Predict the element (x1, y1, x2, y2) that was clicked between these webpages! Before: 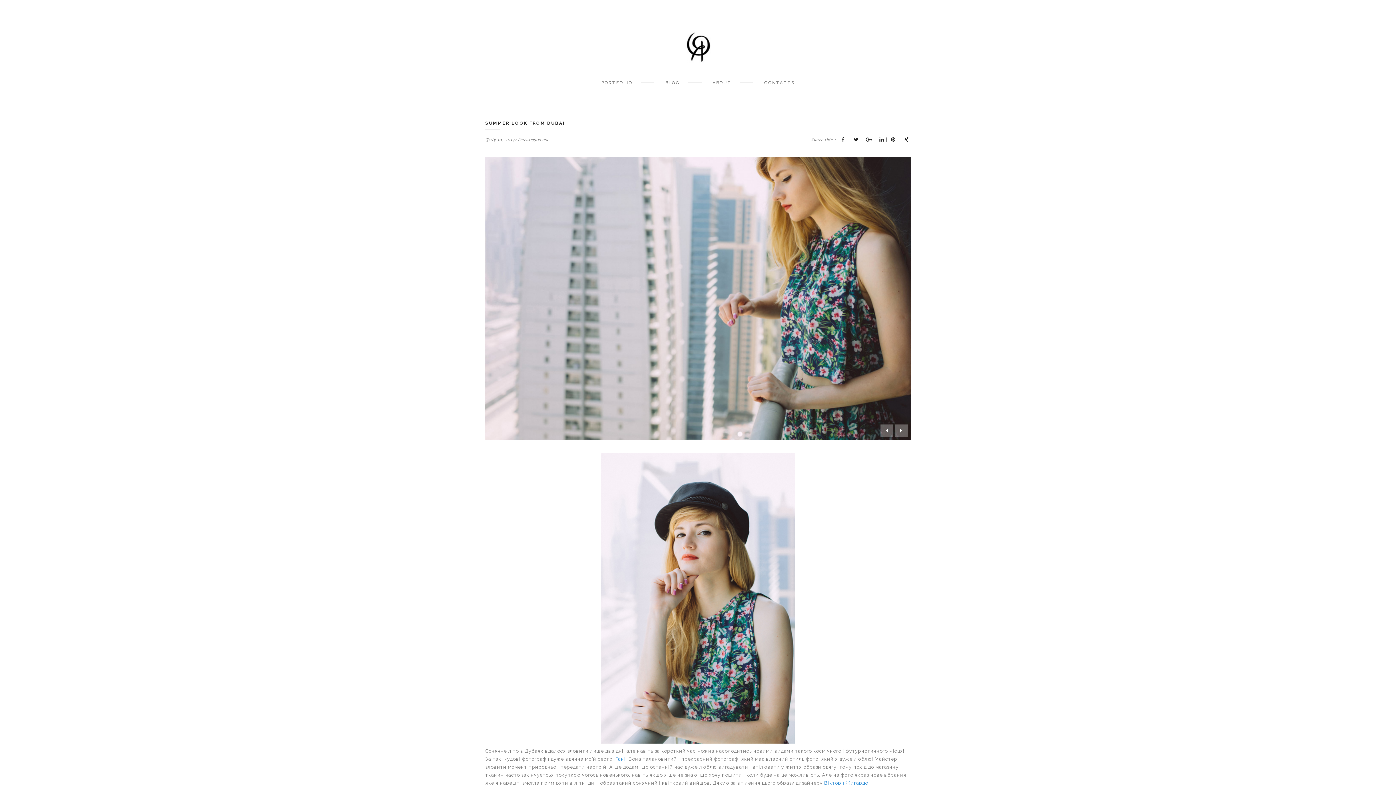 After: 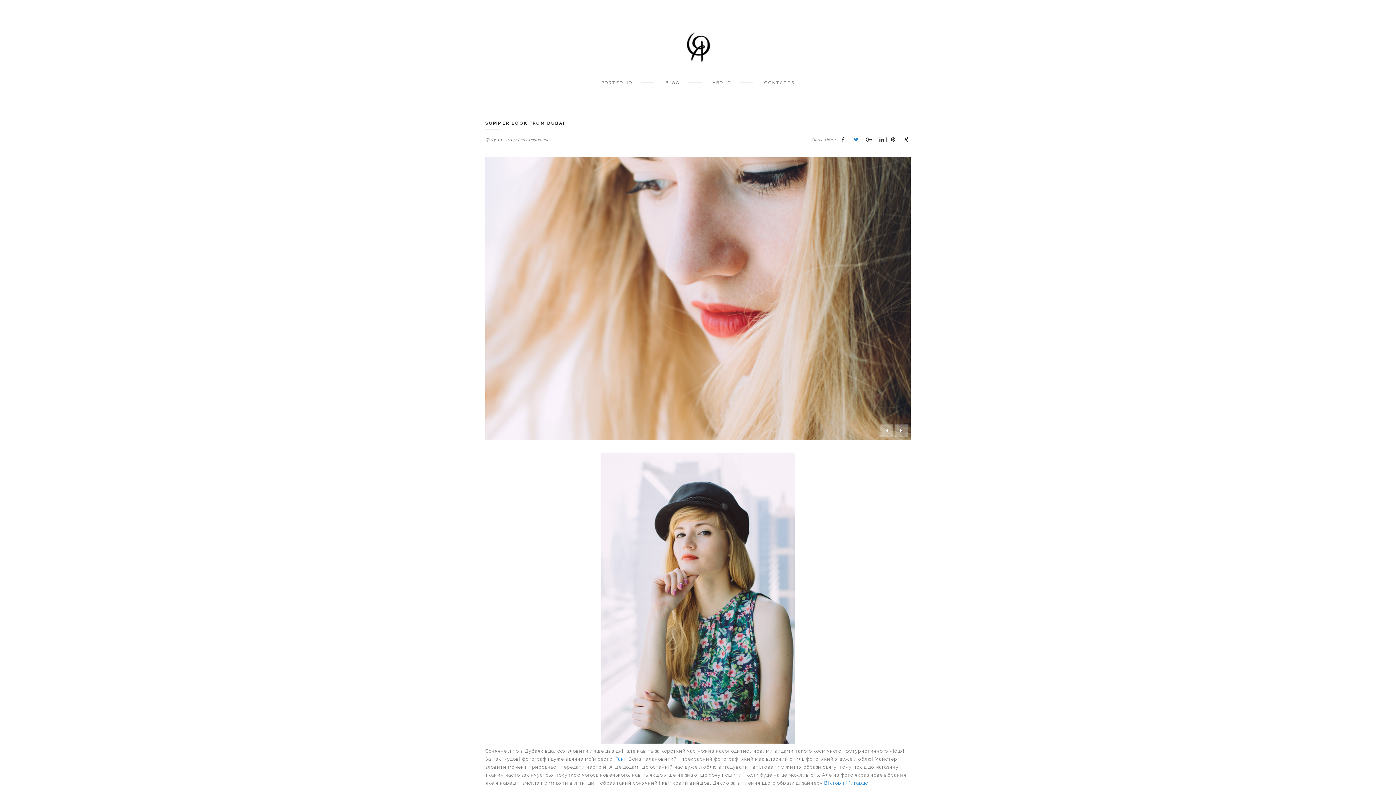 Action: bbox: (852, 136, 860, 142)